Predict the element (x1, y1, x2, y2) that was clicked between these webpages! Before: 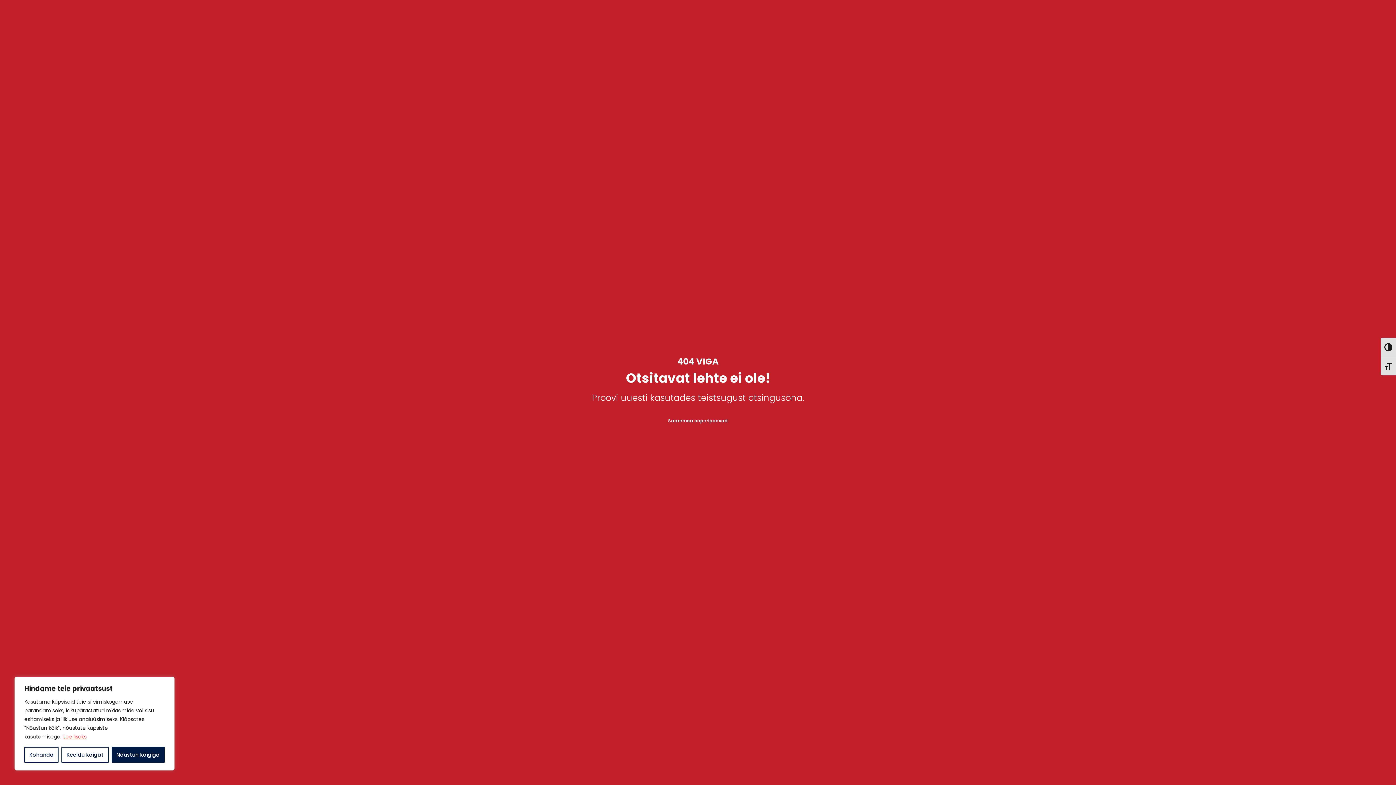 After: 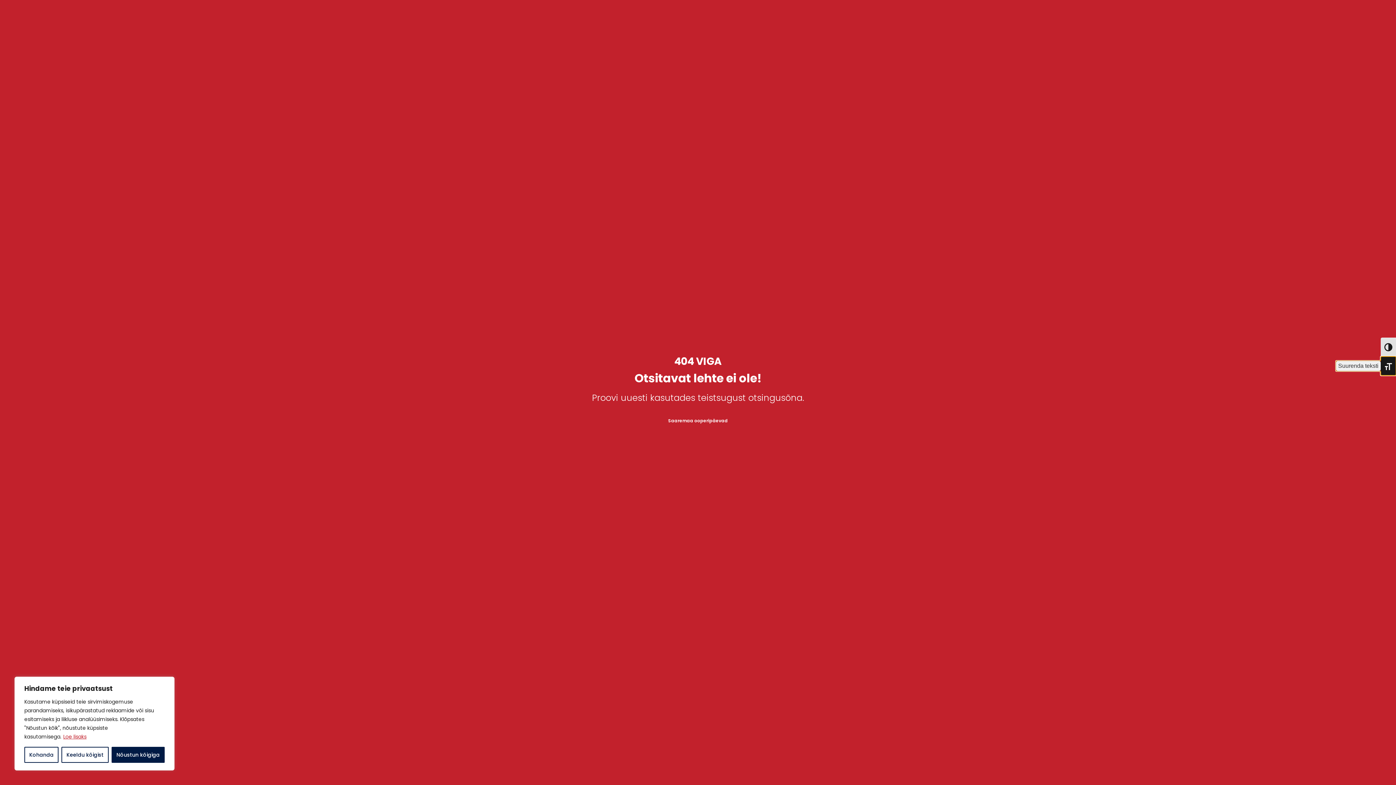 Action: bbox: (1381, 356, 1396, 375) label: Suurenda teksti